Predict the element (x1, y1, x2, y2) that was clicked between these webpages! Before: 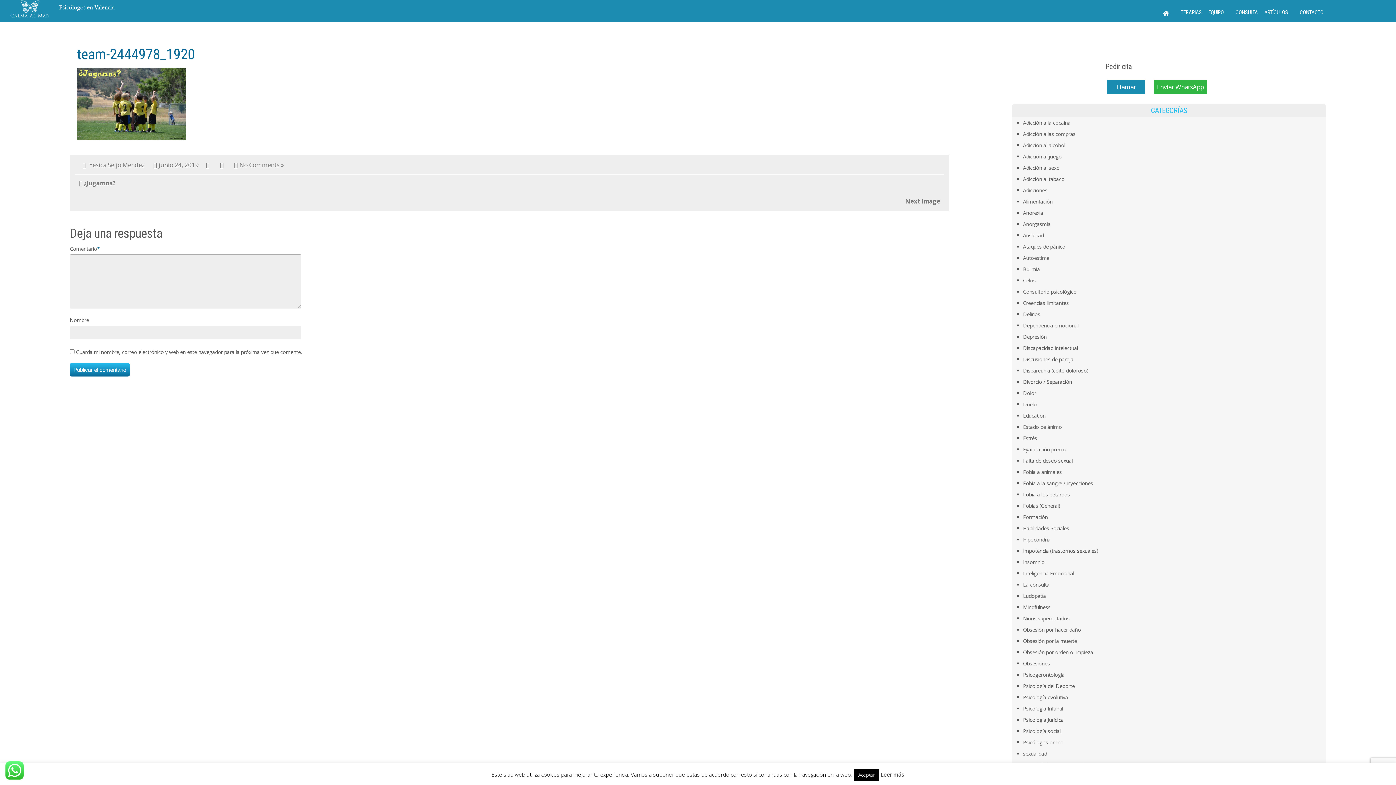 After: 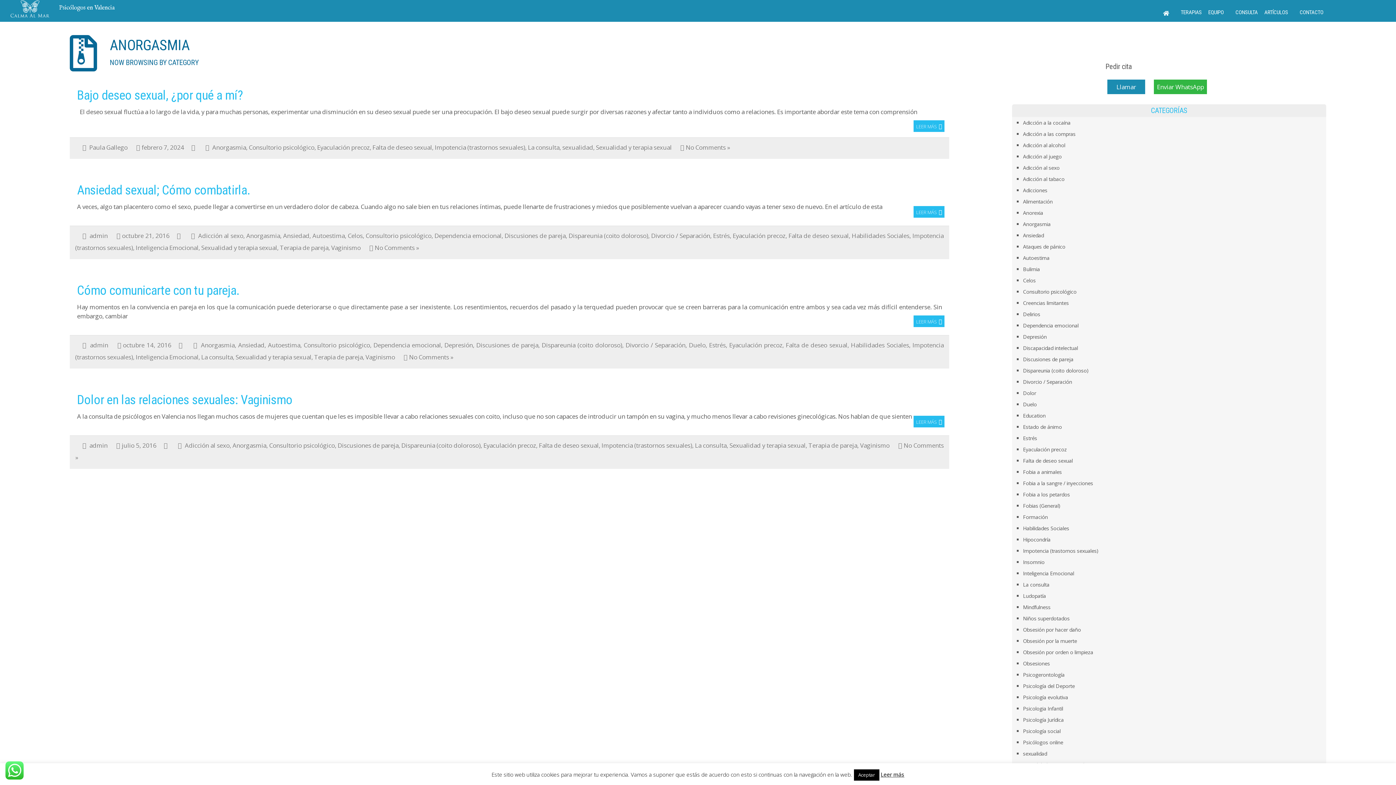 Action: bbox: (1023, 220, 1050, 227) label: Anorgasmia